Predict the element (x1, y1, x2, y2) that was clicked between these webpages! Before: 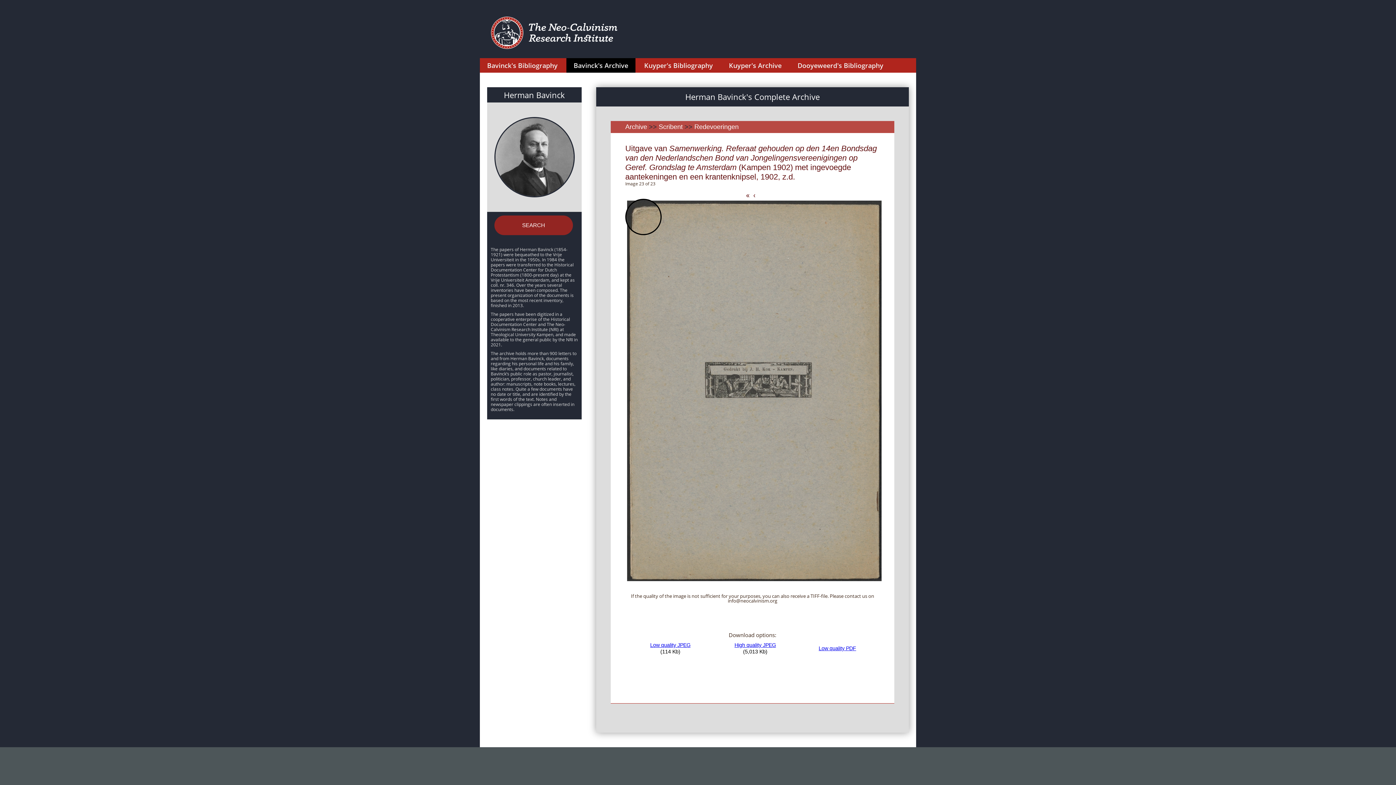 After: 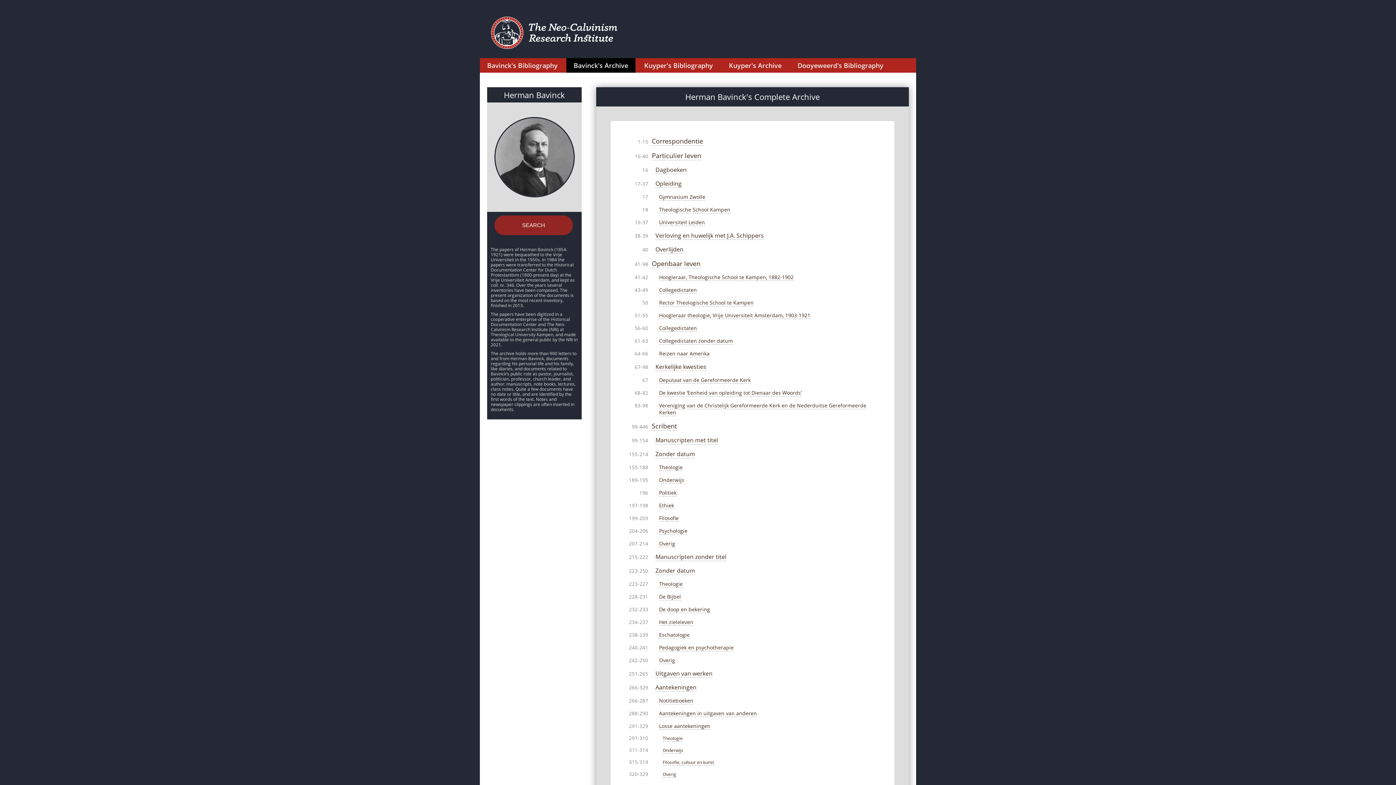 Action: label: Herman Bavinck bbox: (504, 89, 565, 100)